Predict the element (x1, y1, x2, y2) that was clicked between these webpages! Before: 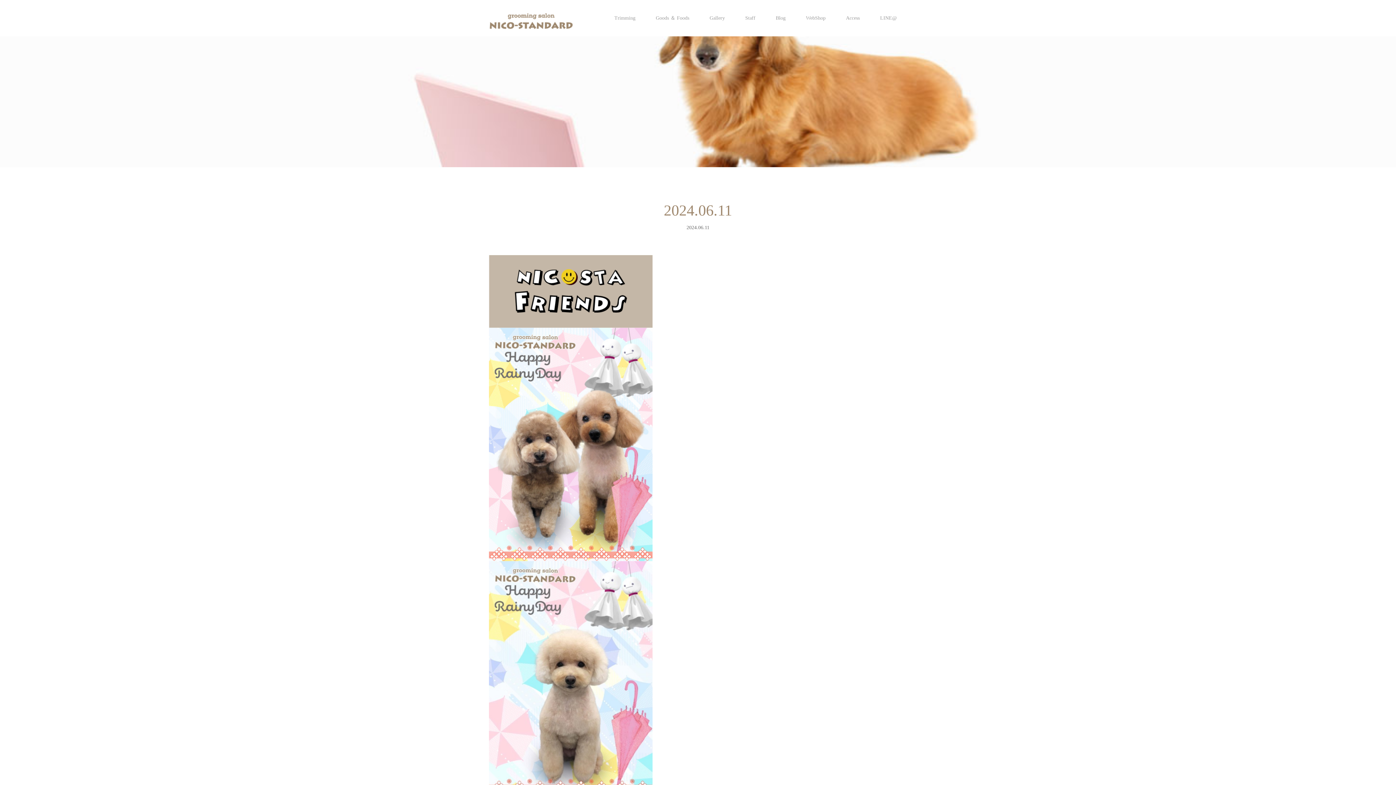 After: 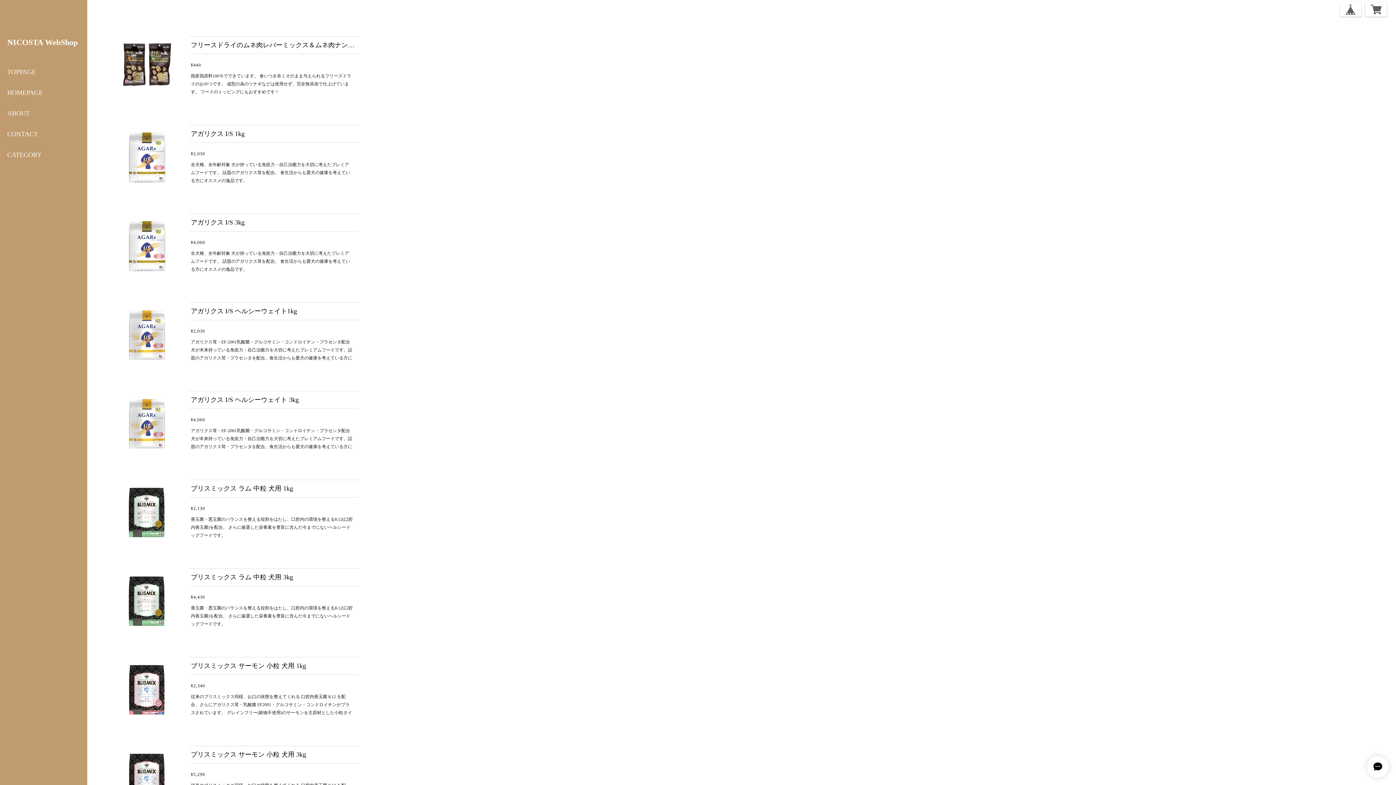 Action: label: WebShop bbox: (796, 0, 836, 36)